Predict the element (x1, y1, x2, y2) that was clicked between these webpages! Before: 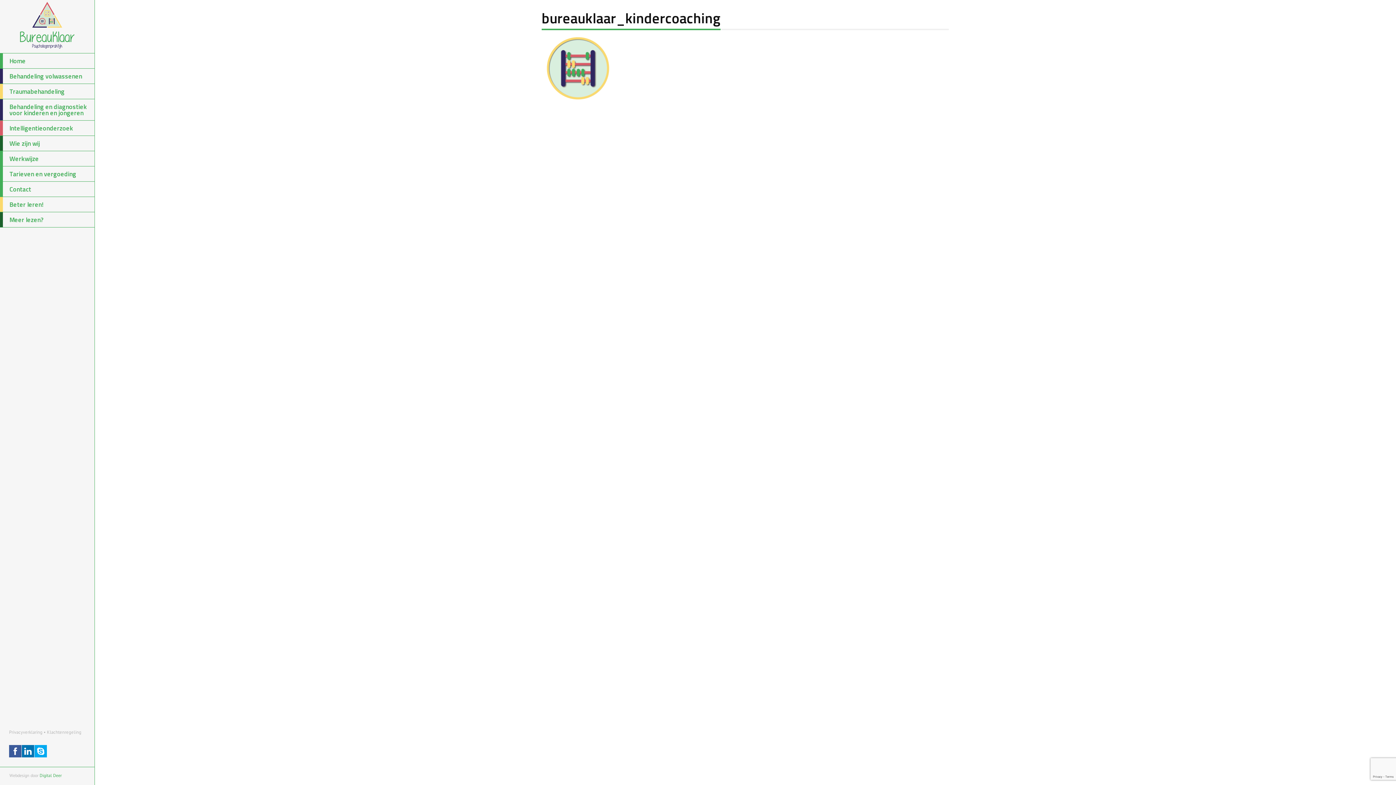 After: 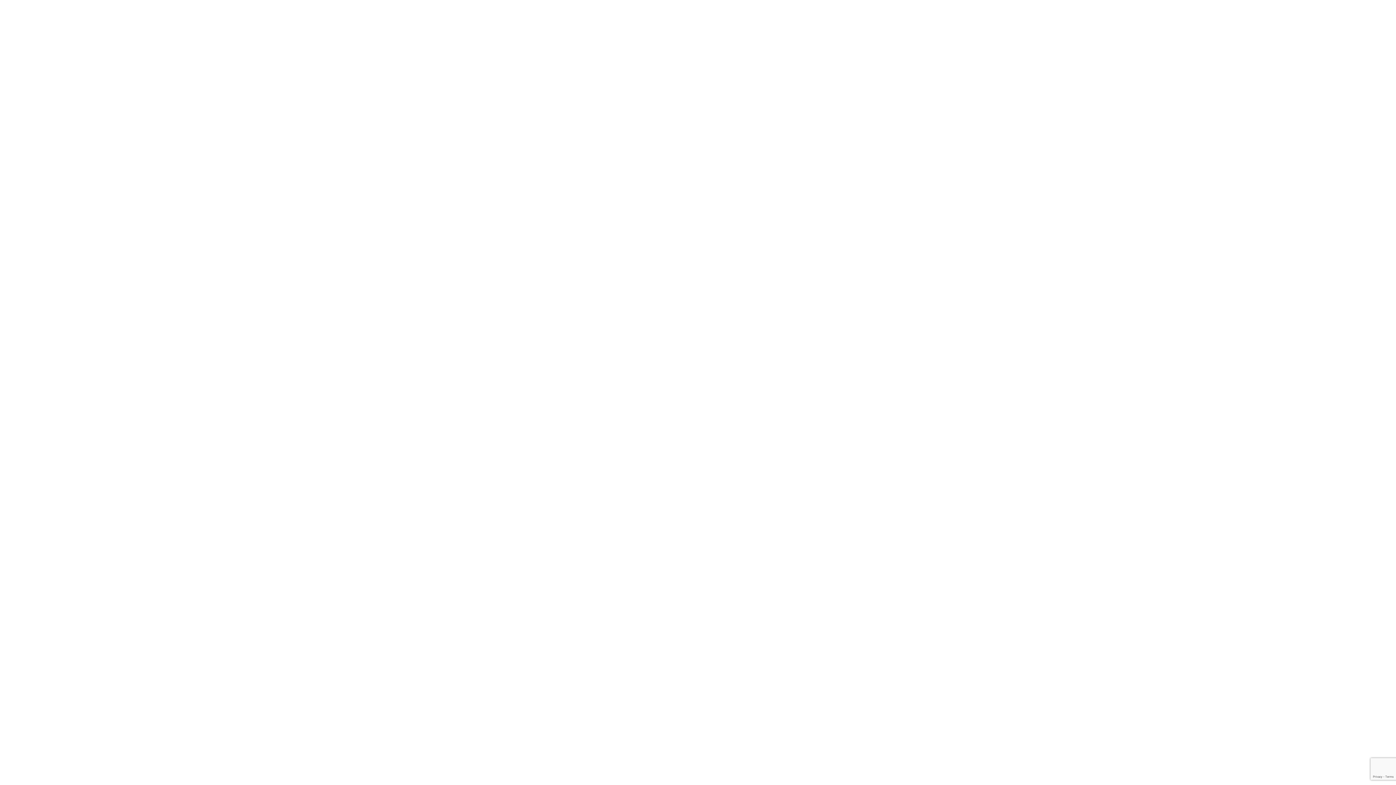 Action: label: Contact bbox: (0, 181, 94, 197)